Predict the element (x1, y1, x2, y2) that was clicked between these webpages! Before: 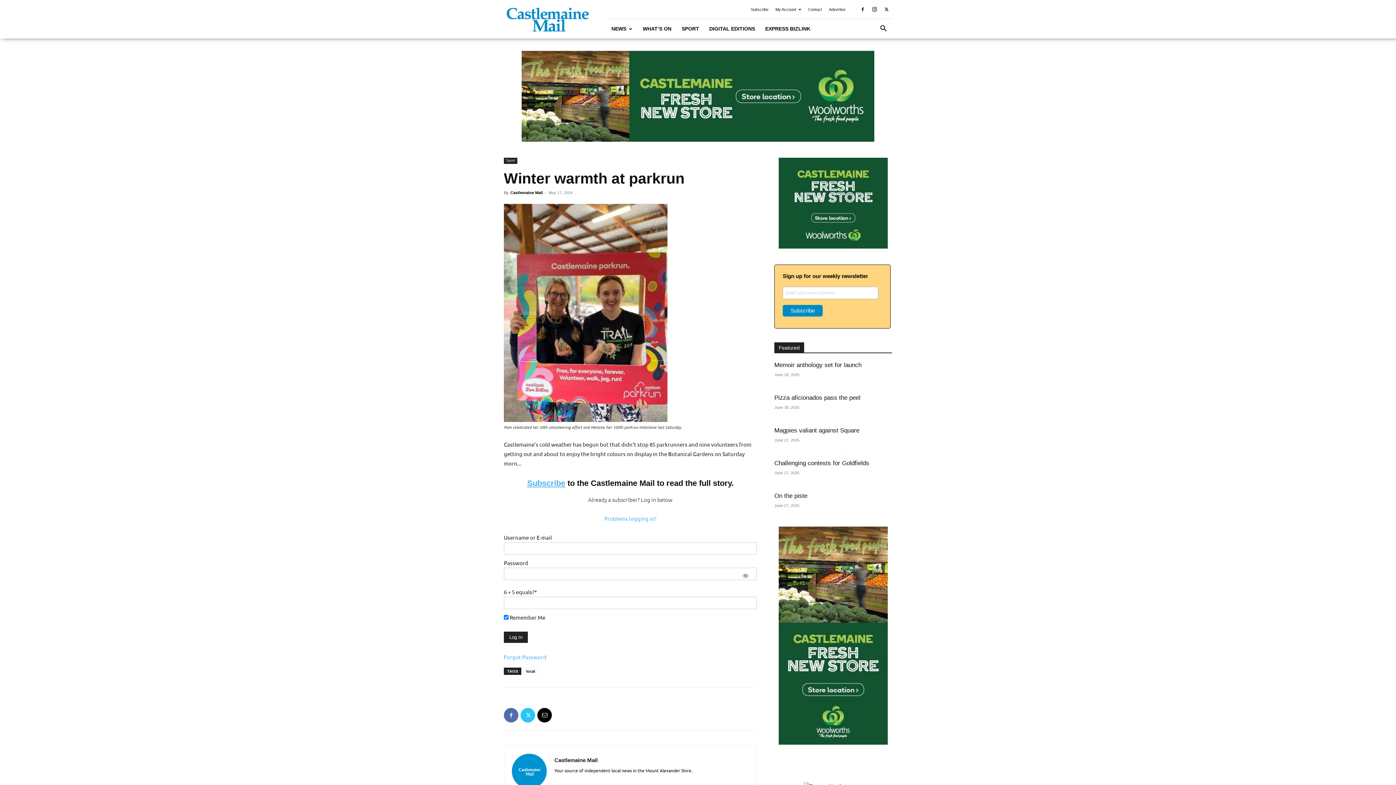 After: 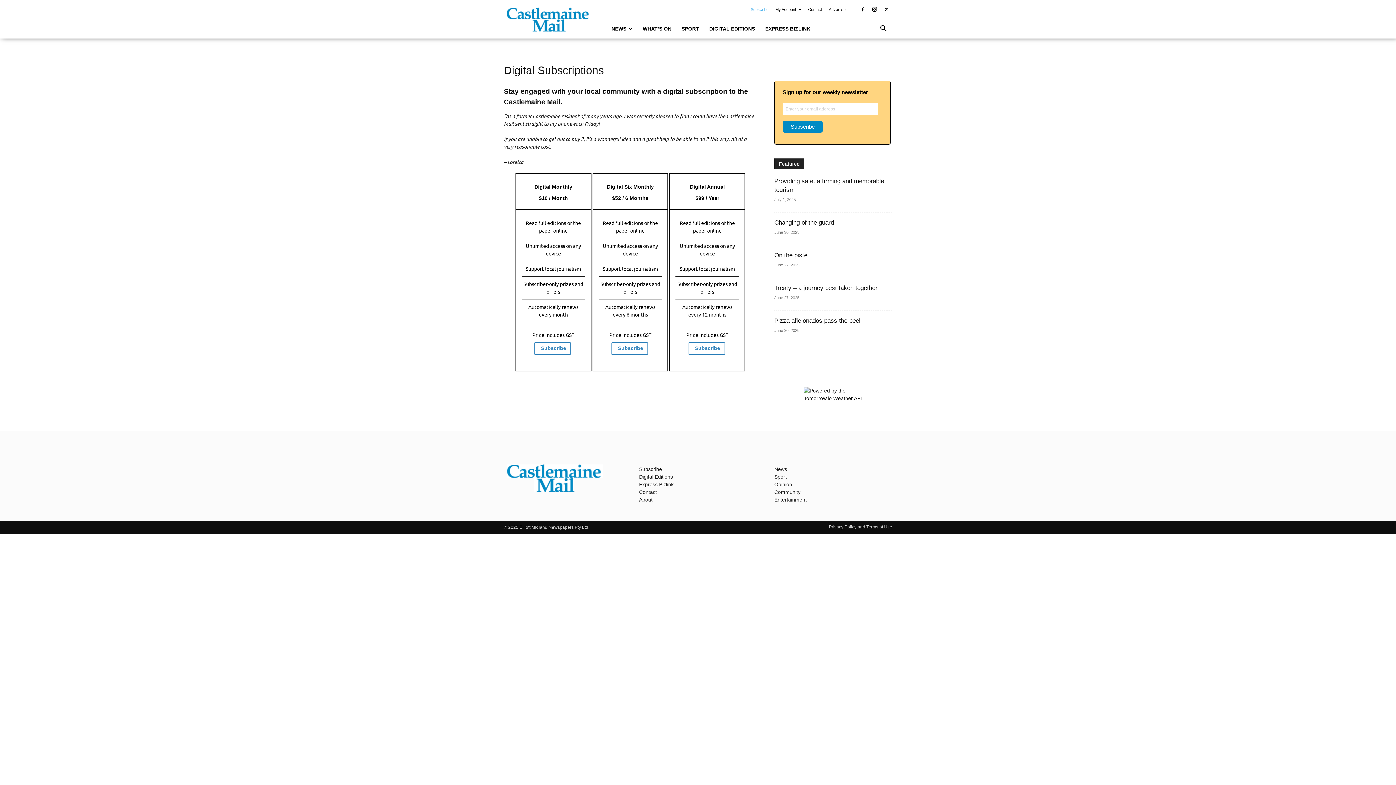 Action: bbox: (750, 7, 768, 11) label: Subscribe